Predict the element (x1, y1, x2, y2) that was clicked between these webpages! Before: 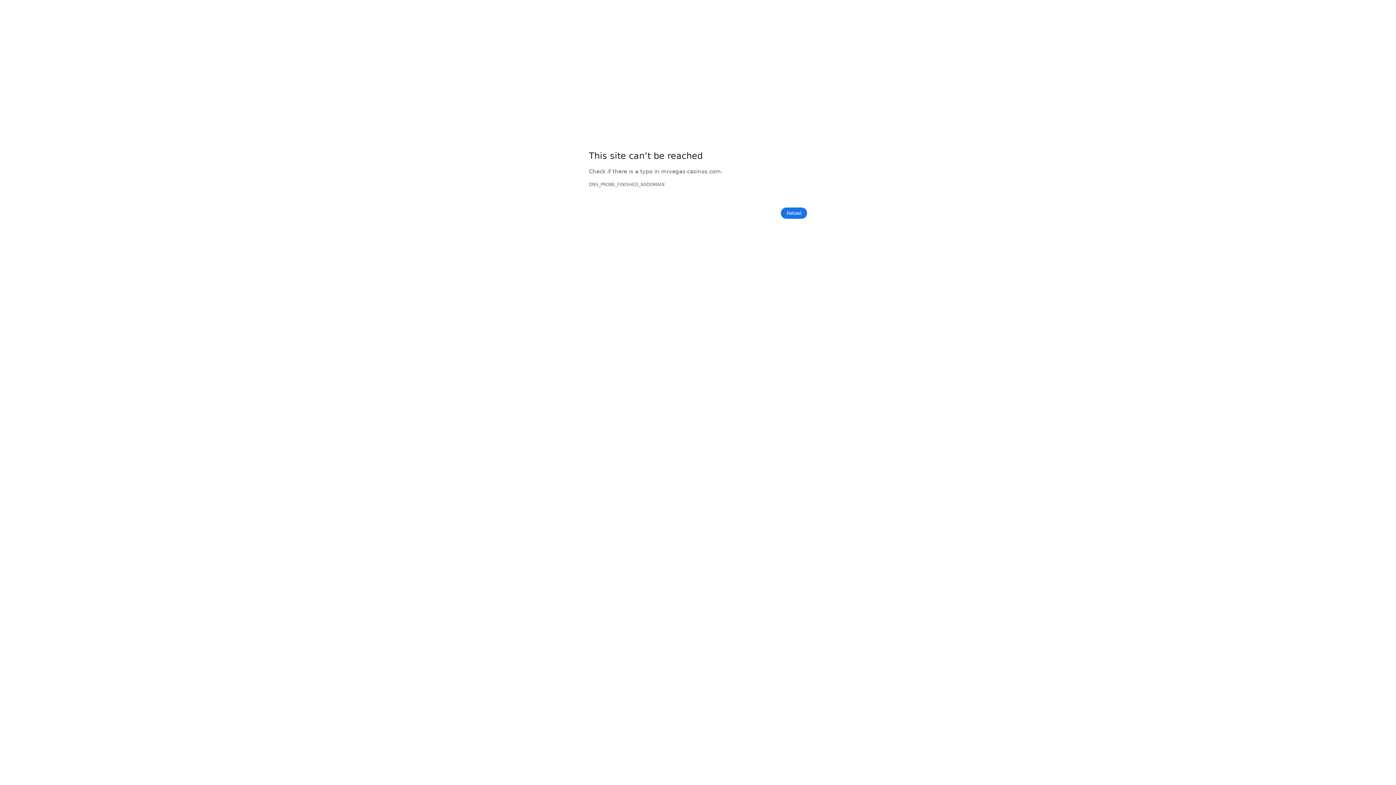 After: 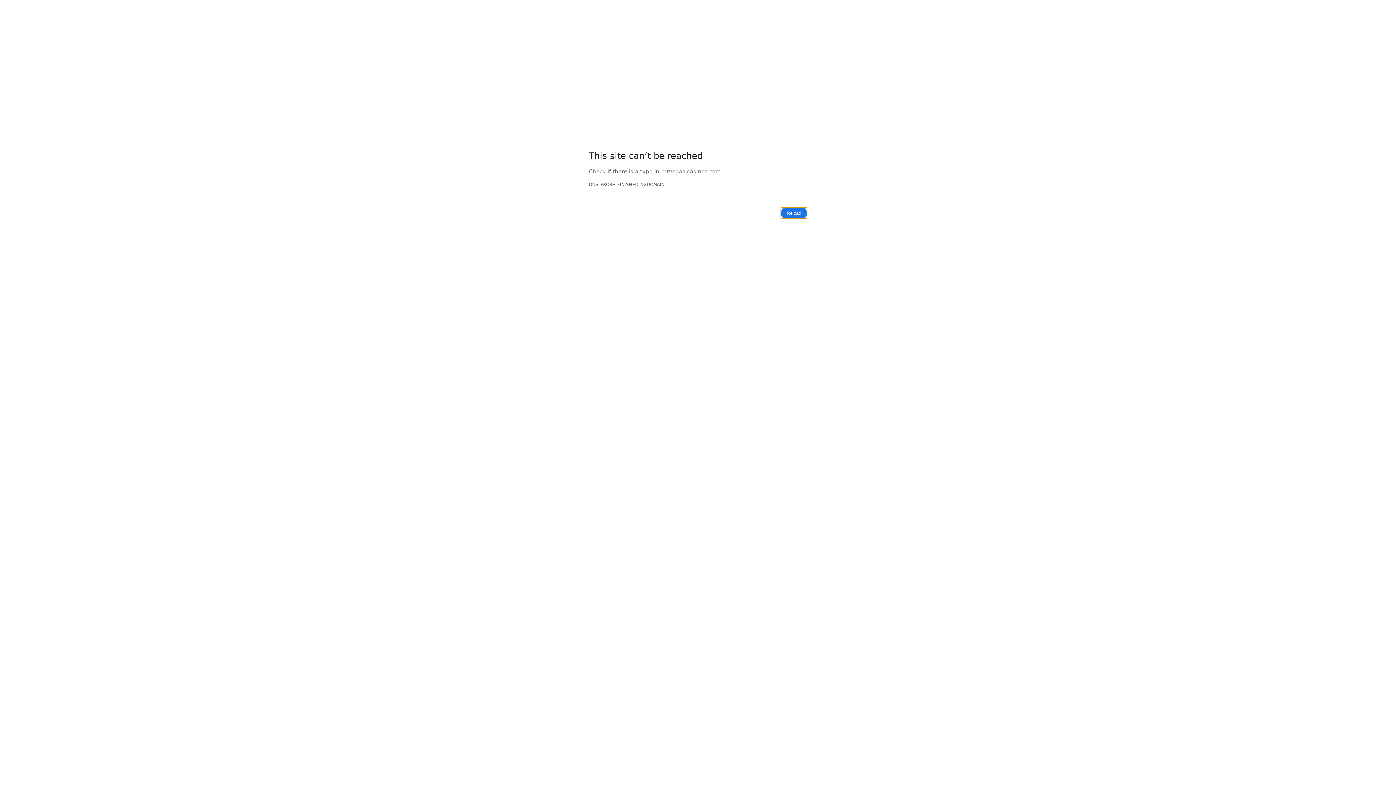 Action: bbox: (781, 207, 807, 219) label: Reload